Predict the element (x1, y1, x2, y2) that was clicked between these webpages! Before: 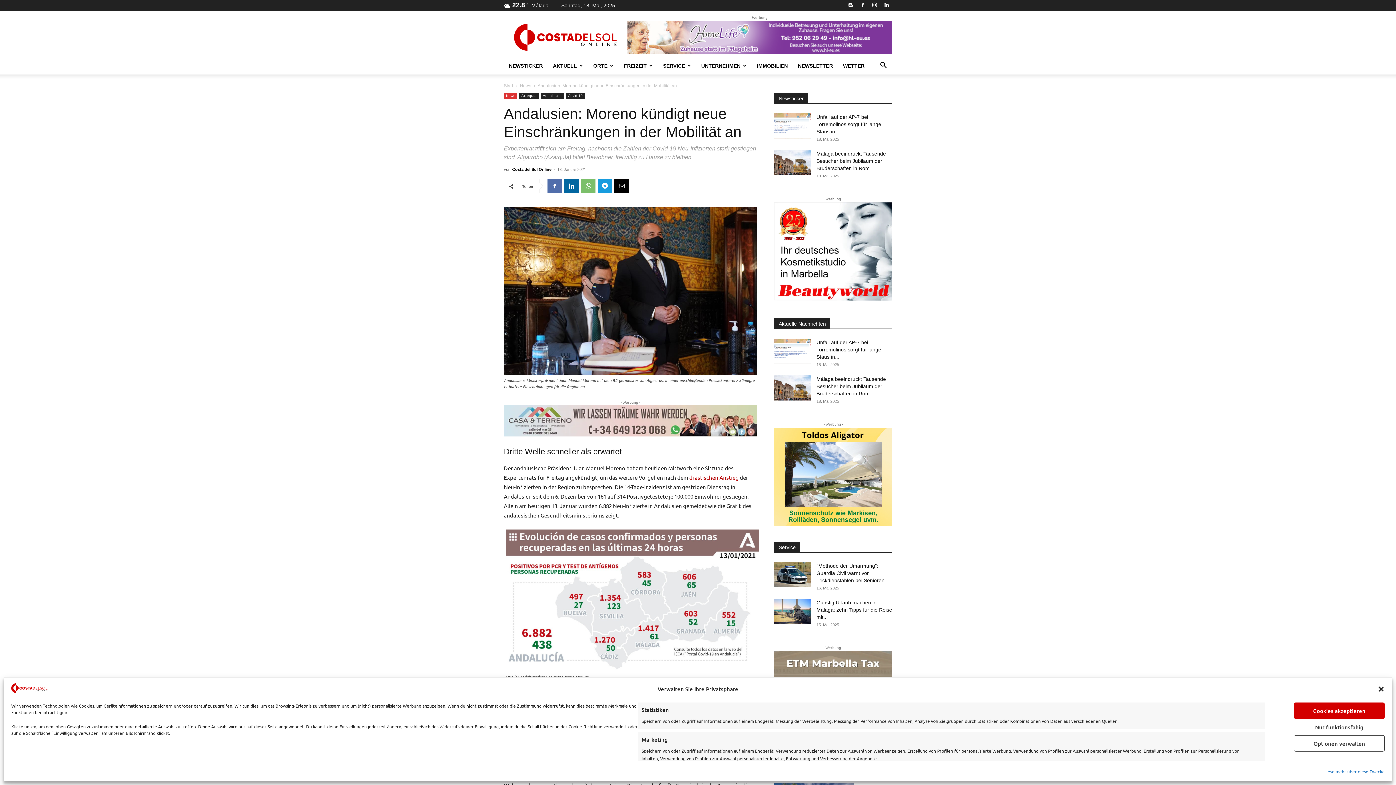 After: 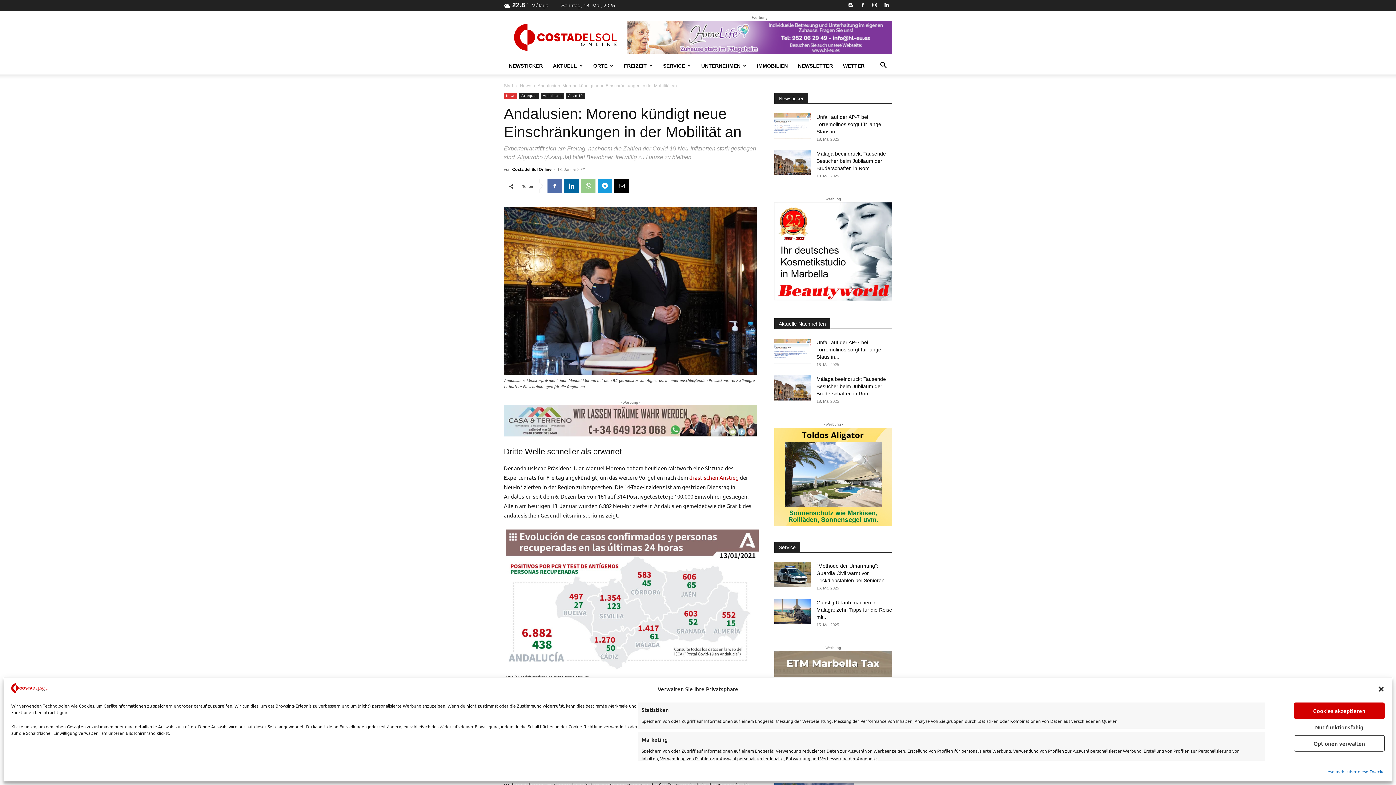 Action: bbox: (581, 178, 595, 193)